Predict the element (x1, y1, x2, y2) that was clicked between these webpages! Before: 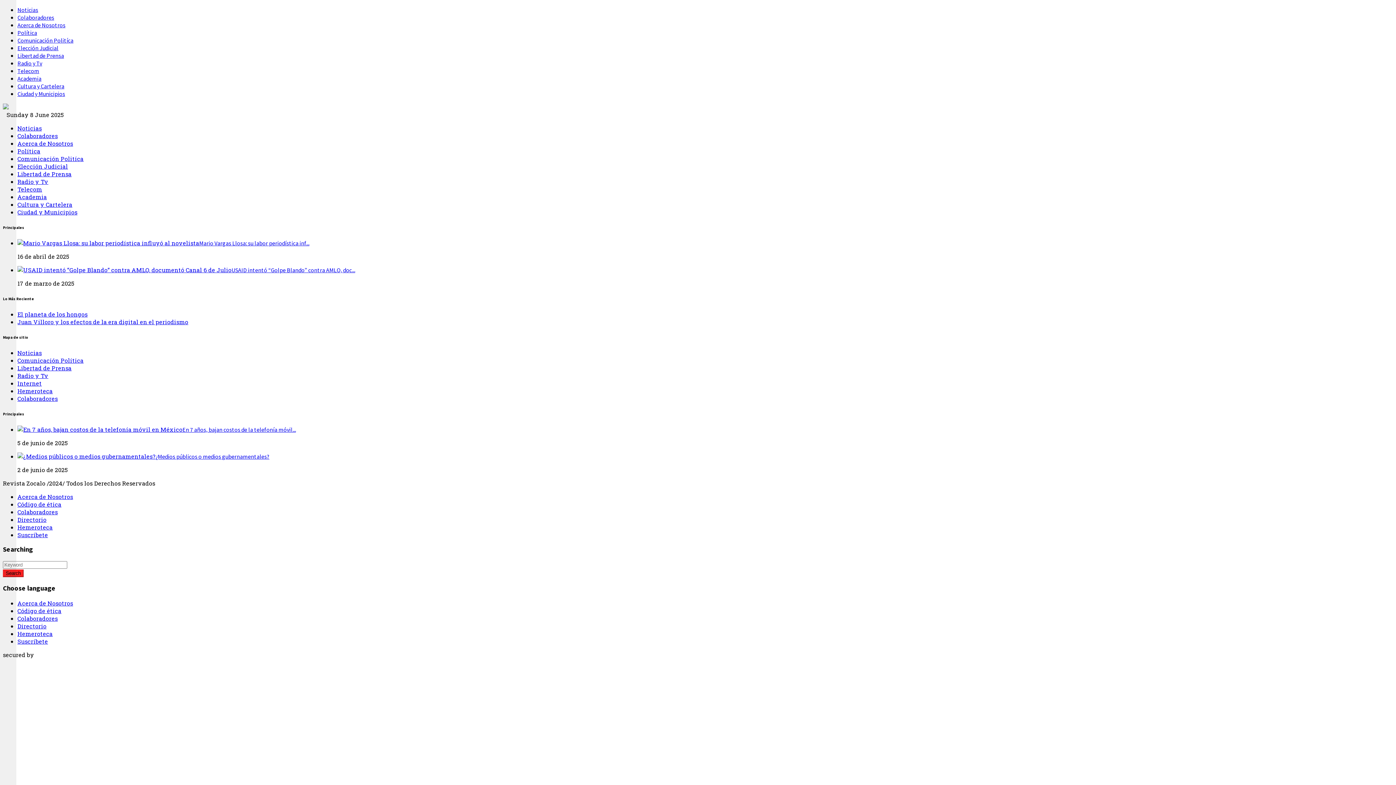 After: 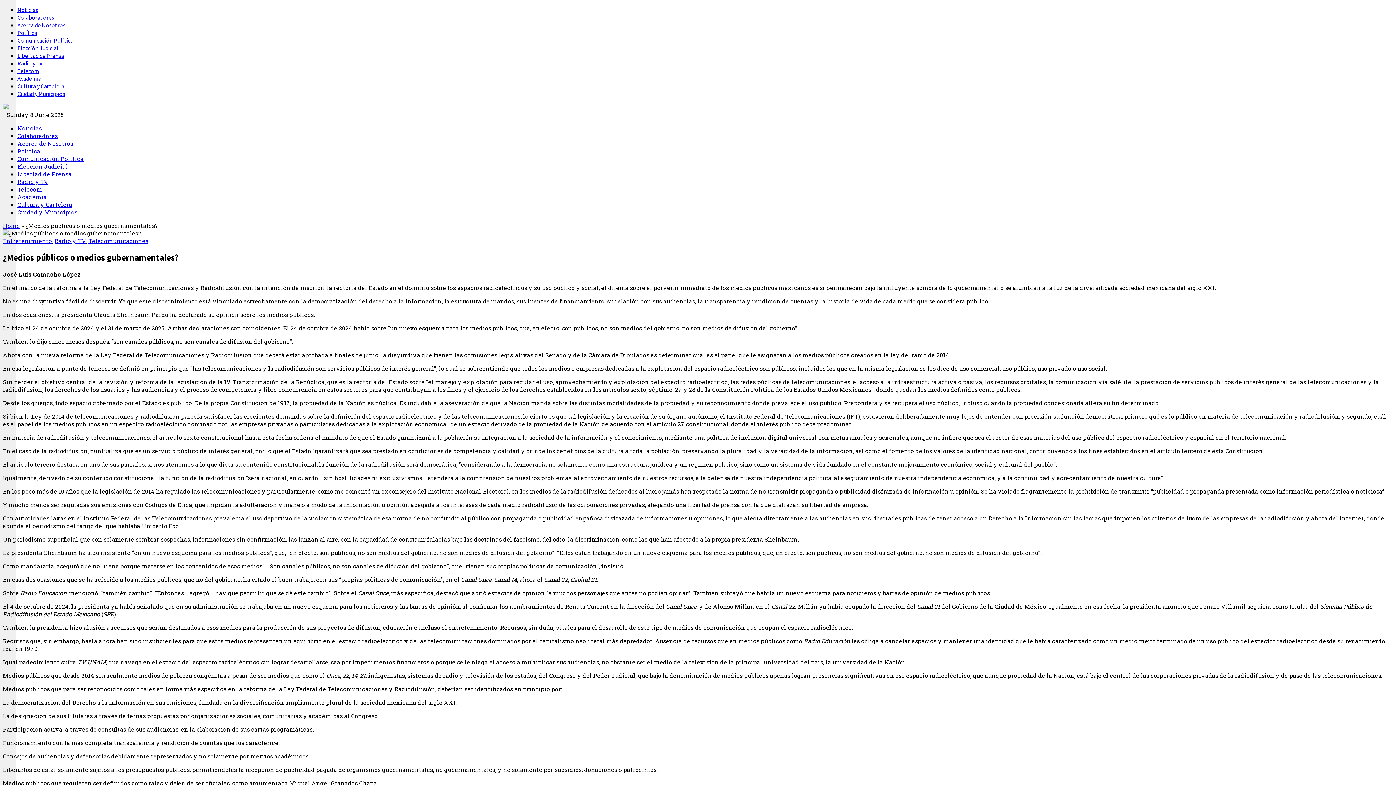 Action: bbox: (17, 452, 155, 460)